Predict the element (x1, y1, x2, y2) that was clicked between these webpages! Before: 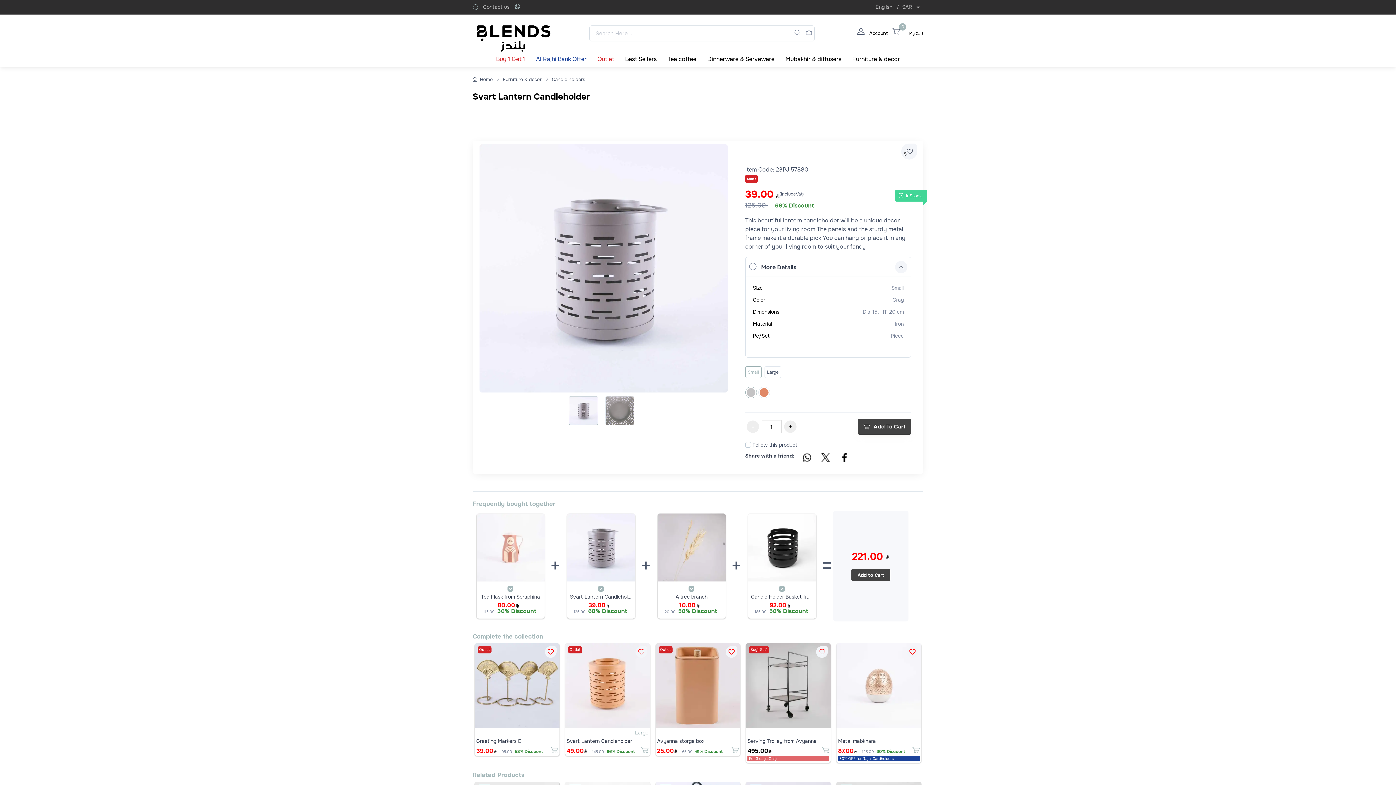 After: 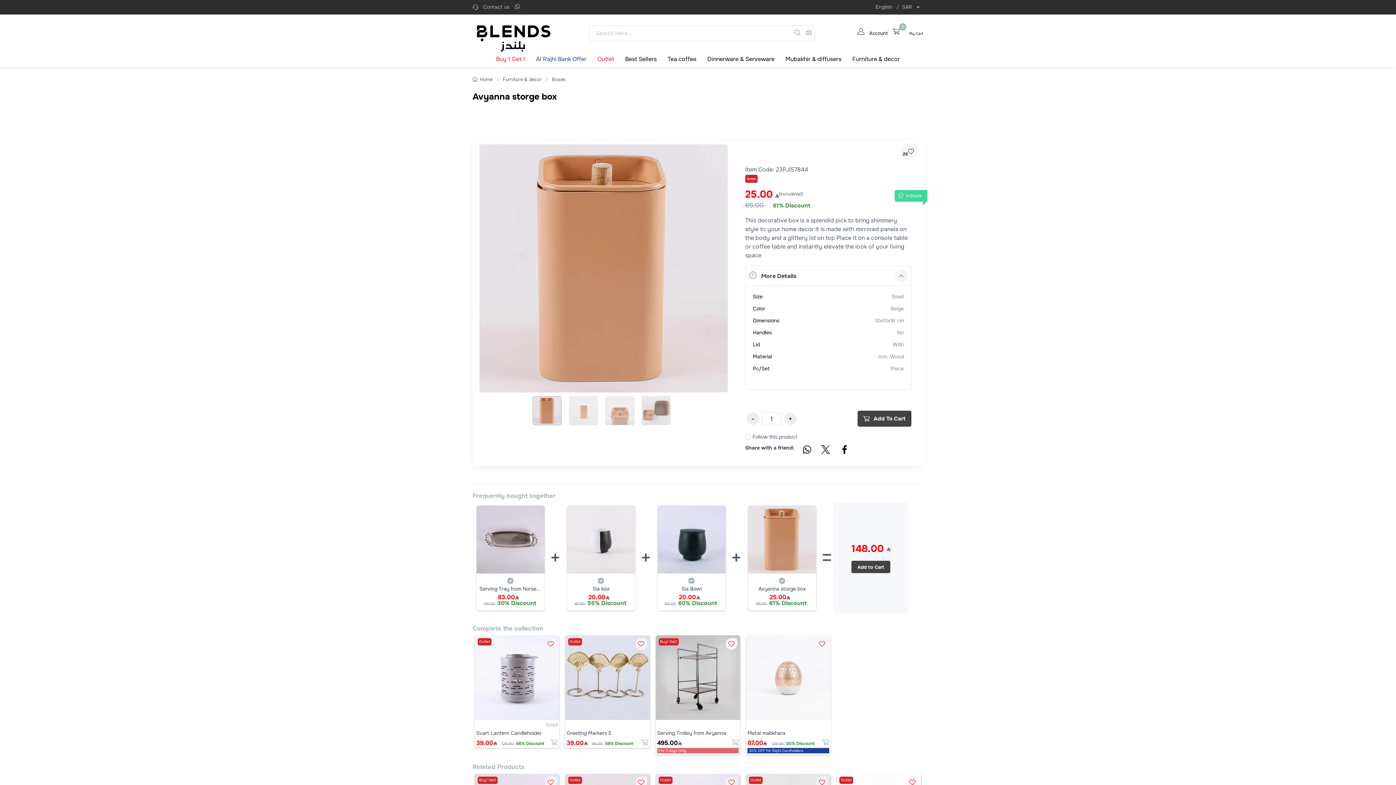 Action: bbox: (657, 661, 739, 669) label: product